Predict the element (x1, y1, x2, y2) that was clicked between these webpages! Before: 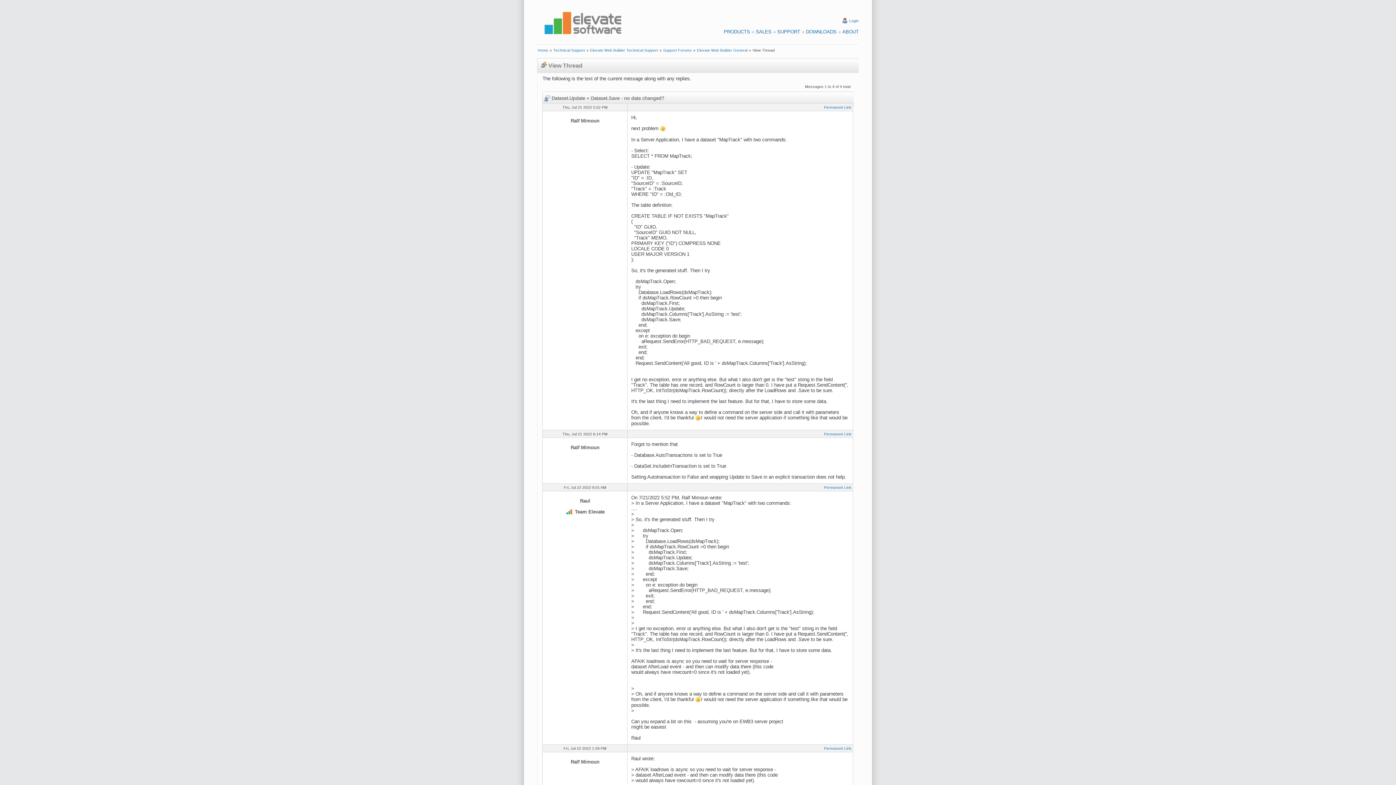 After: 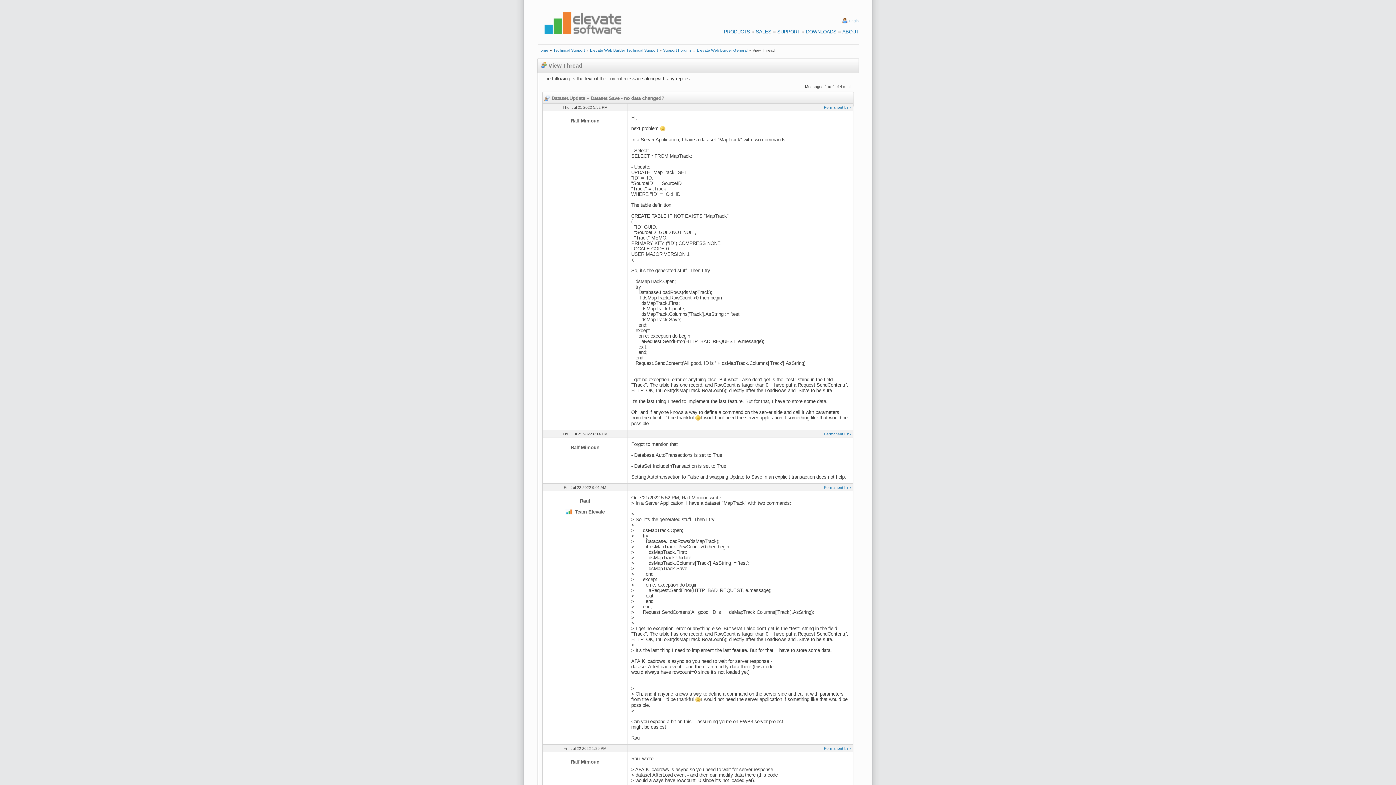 Action: bbox: (824, 432, 851, 436) label: Permanent Link